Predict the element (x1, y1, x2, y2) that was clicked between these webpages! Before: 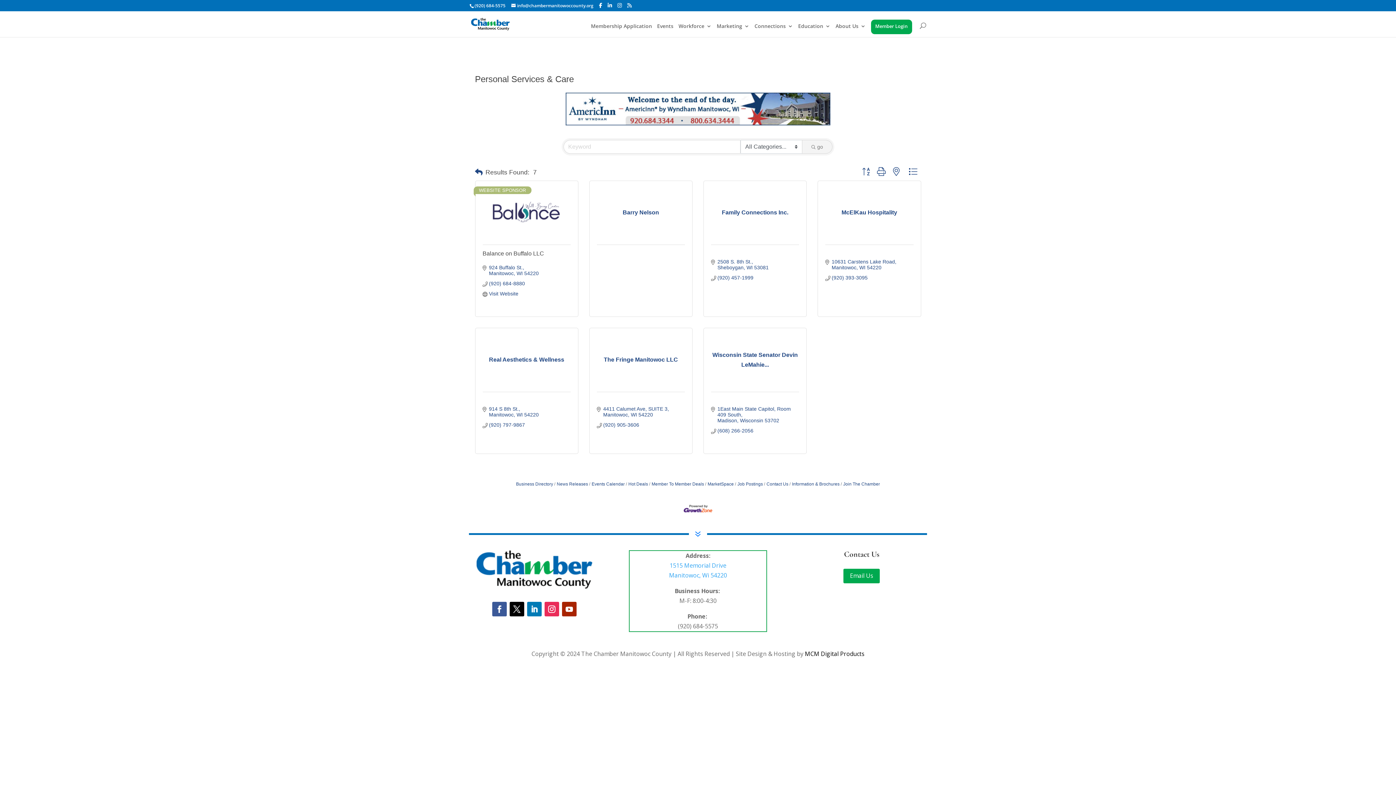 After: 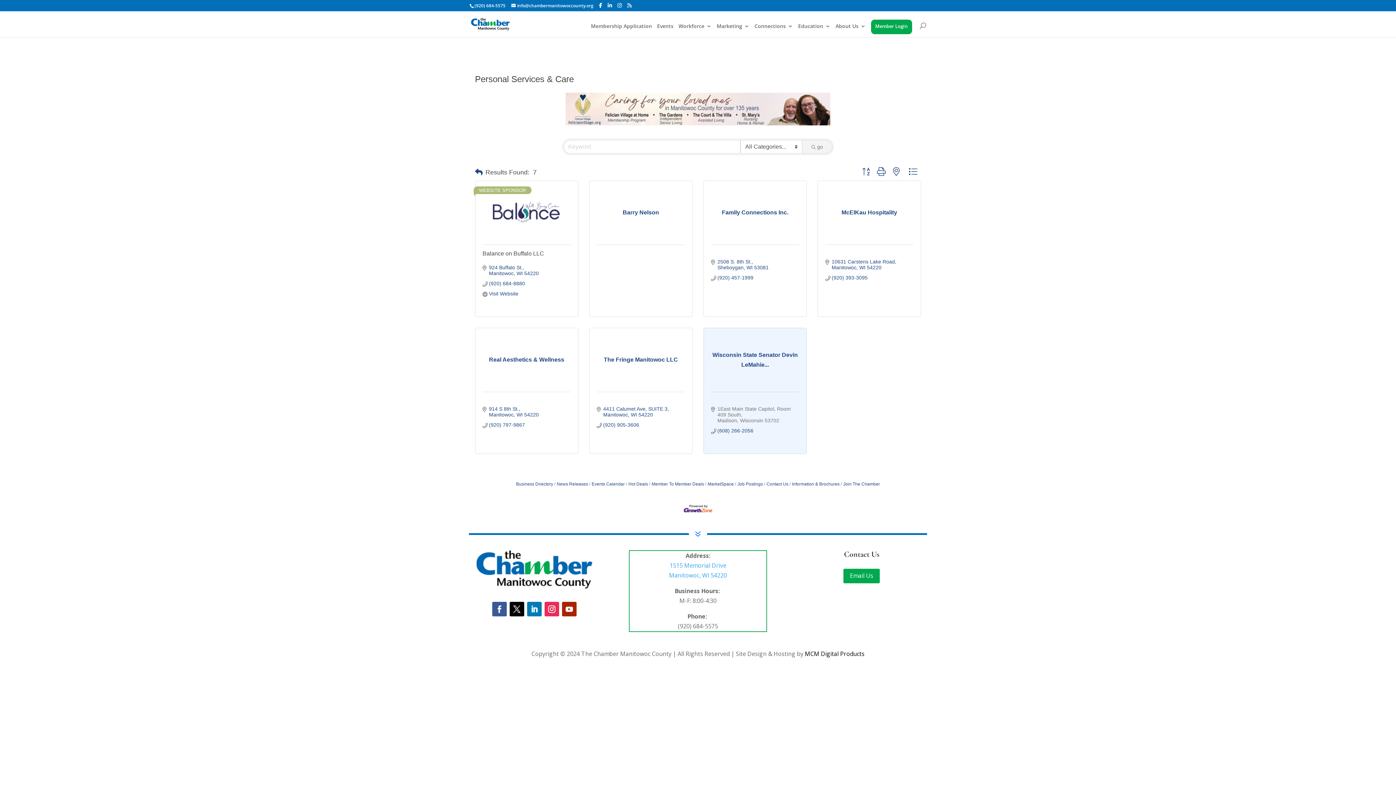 Action: bbox: (717, 406, 793, 423) label: 1East Main State Capitol Room 409 South
Madison Wisconsin 53702